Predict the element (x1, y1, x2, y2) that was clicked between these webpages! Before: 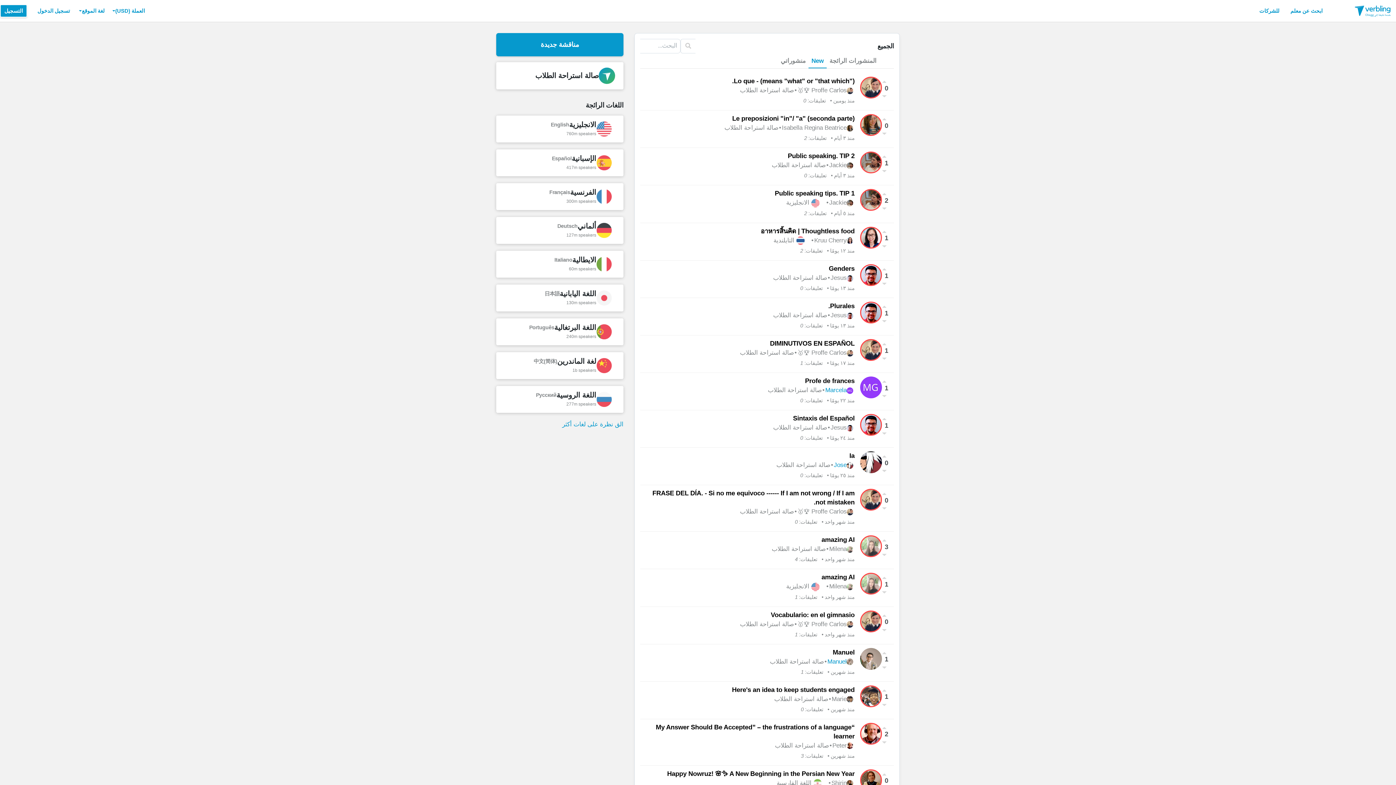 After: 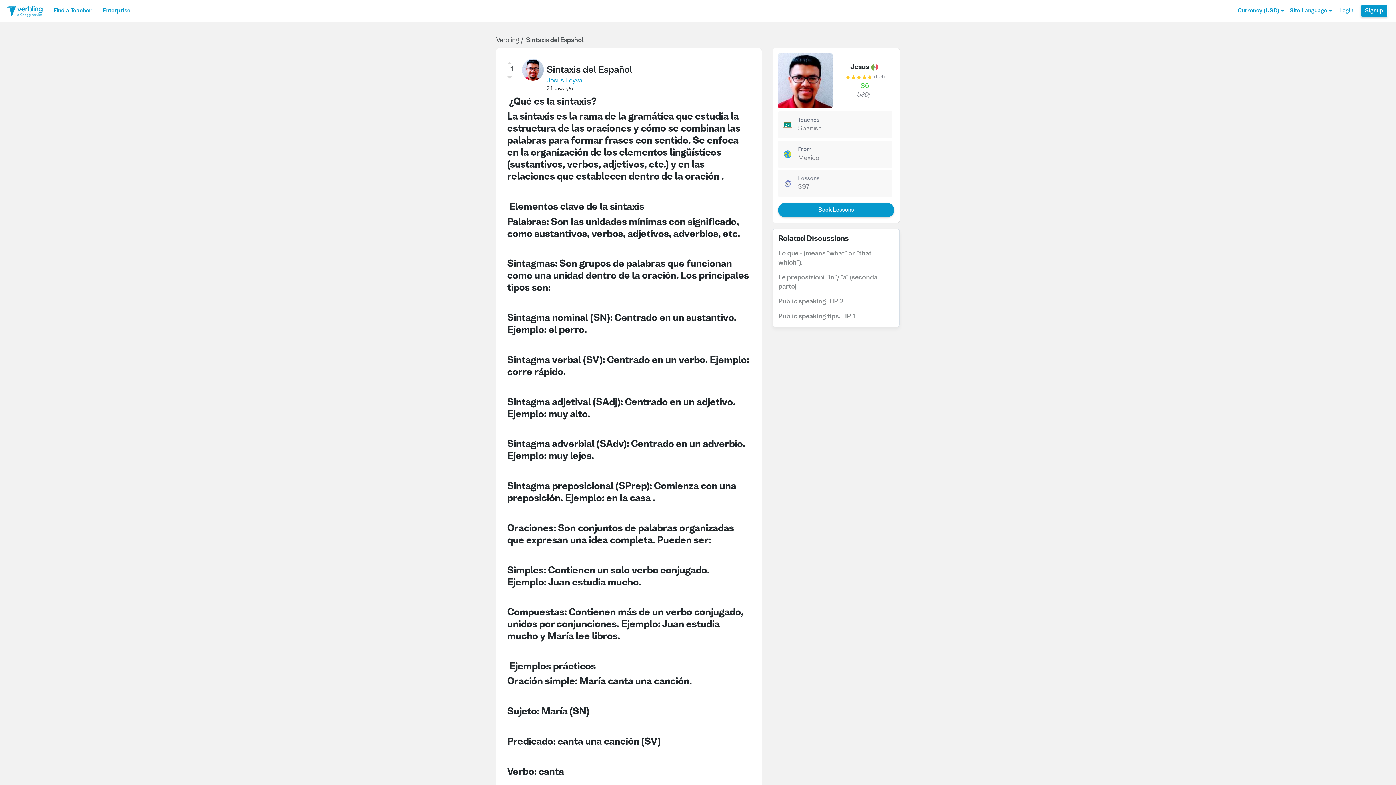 Action: label: Sintaxis del Español bbox: (793, 414, 854, 423)